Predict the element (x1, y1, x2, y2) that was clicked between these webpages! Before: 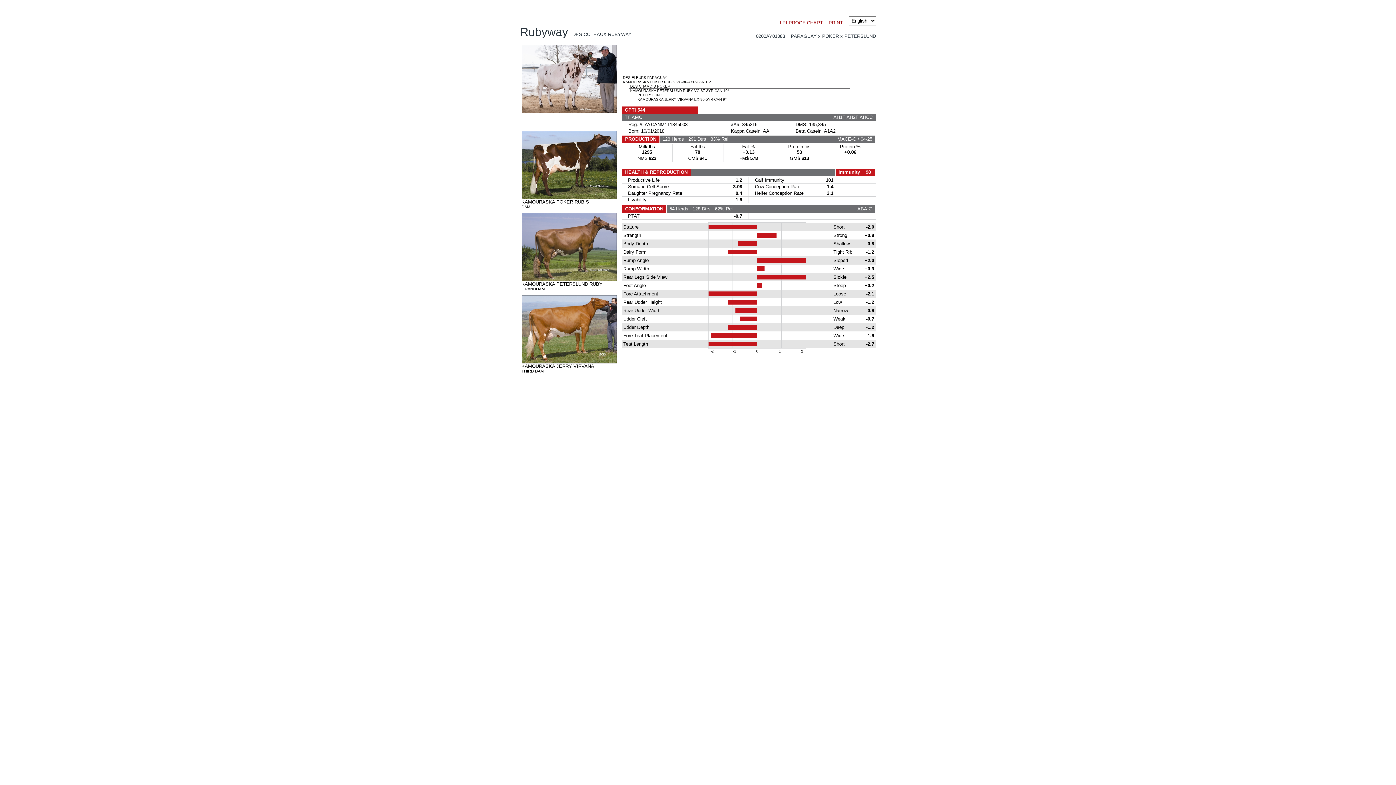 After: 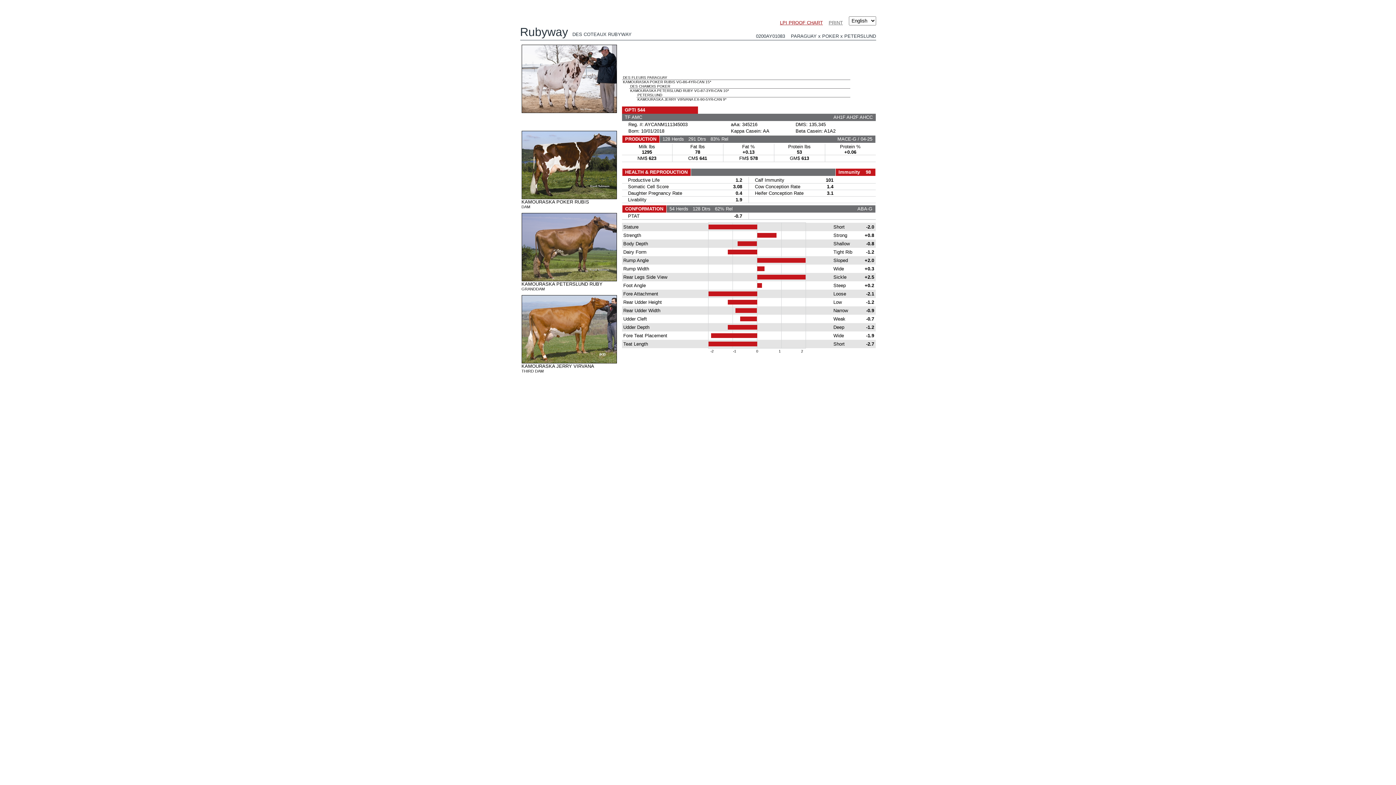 Action: label: PRINT bbox: (828, 20, 843, 25)